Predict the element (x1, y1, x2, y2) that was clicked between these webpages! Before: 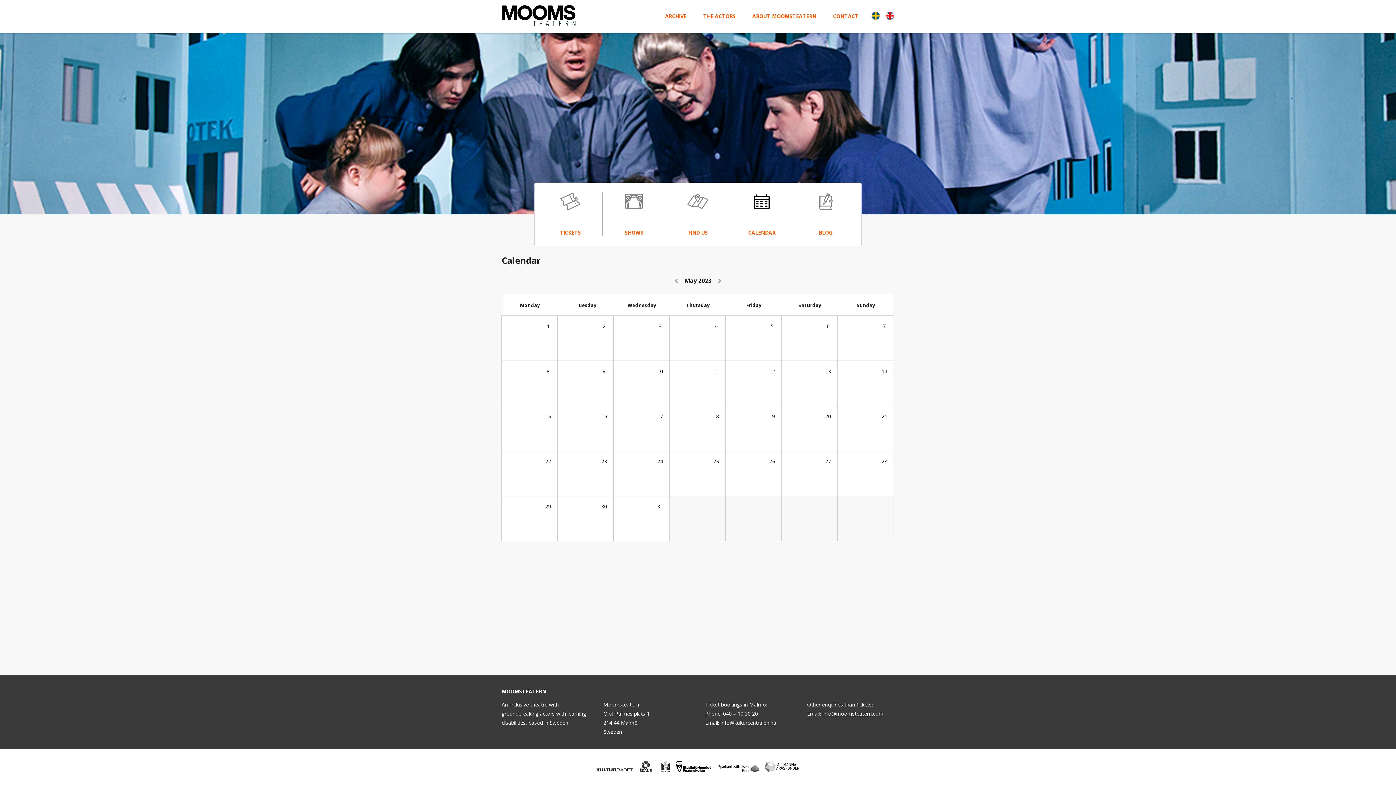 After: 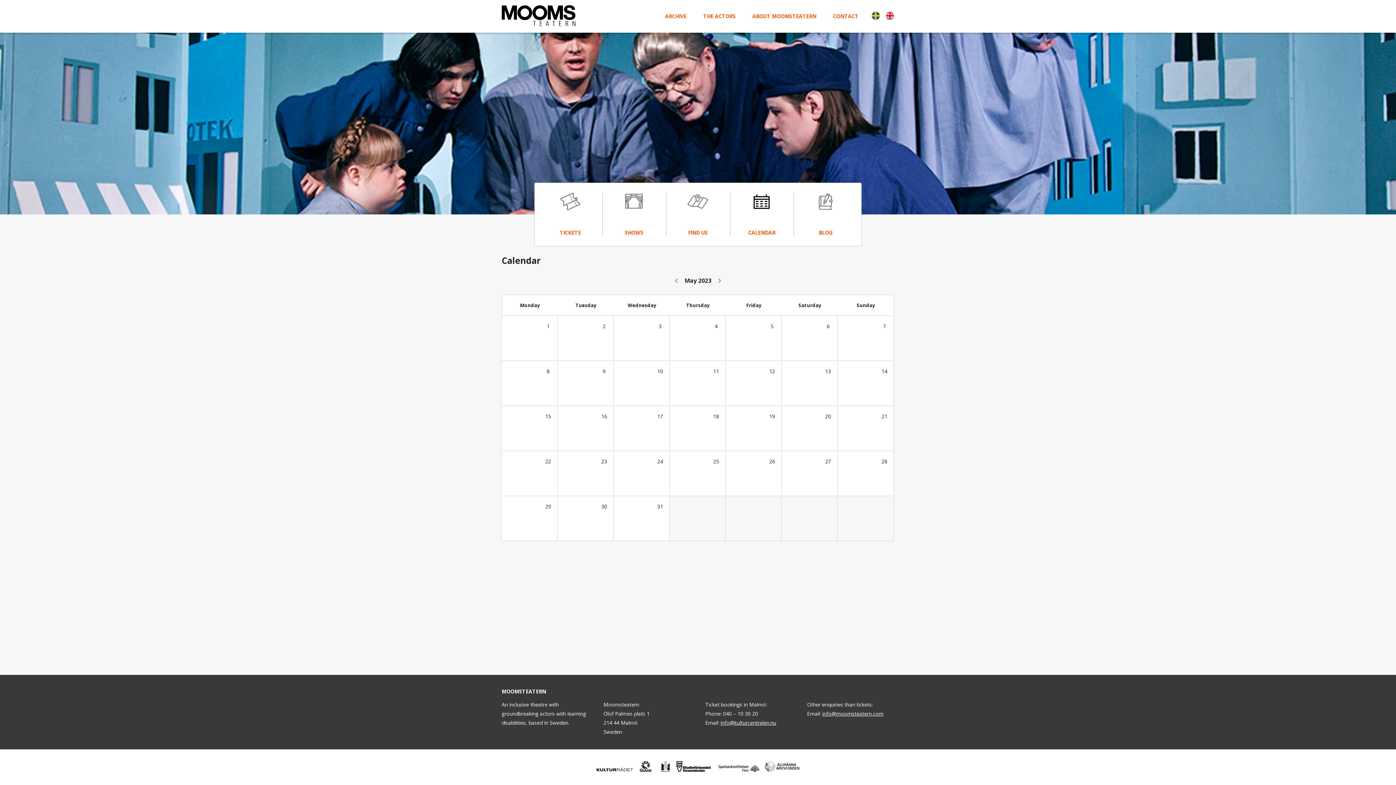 Action: bbox: (675, 761, 711, 772)